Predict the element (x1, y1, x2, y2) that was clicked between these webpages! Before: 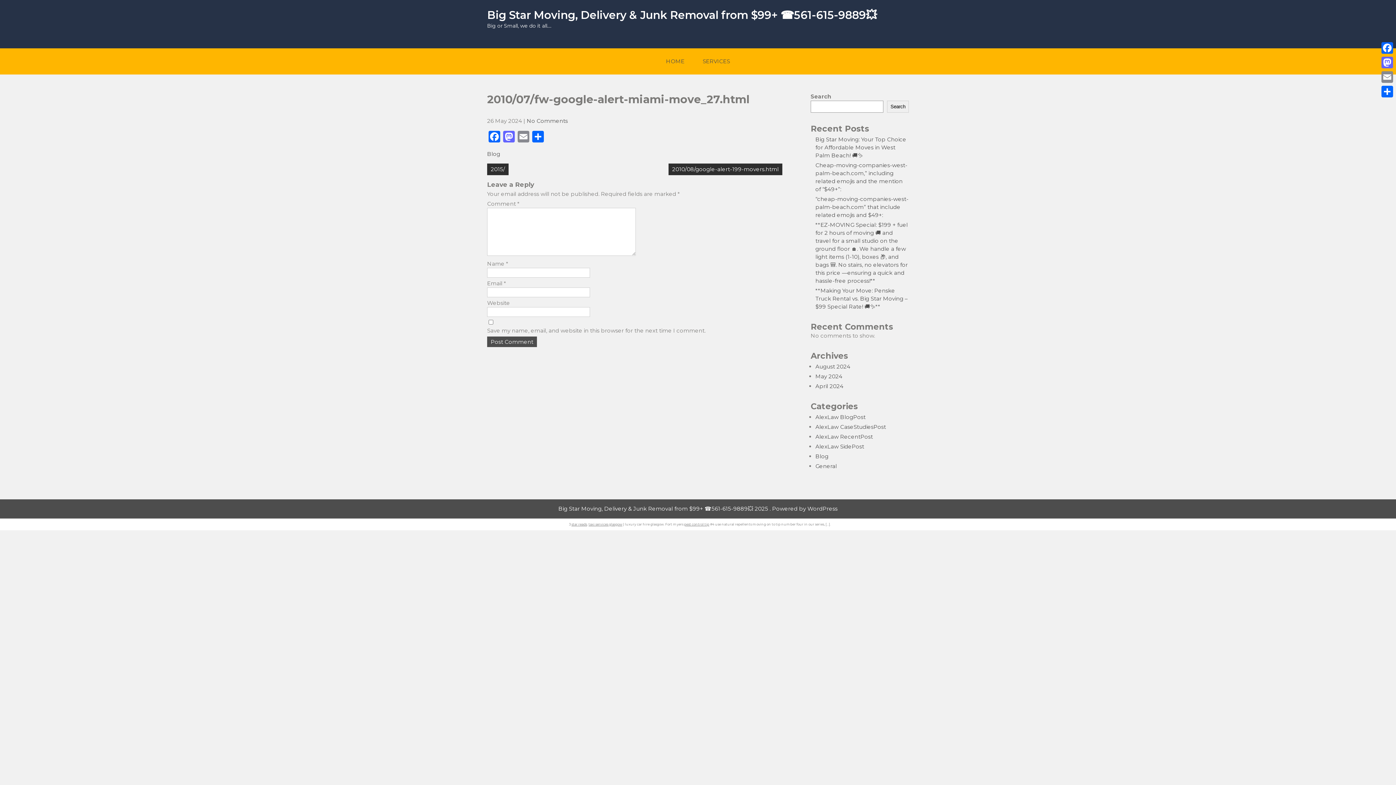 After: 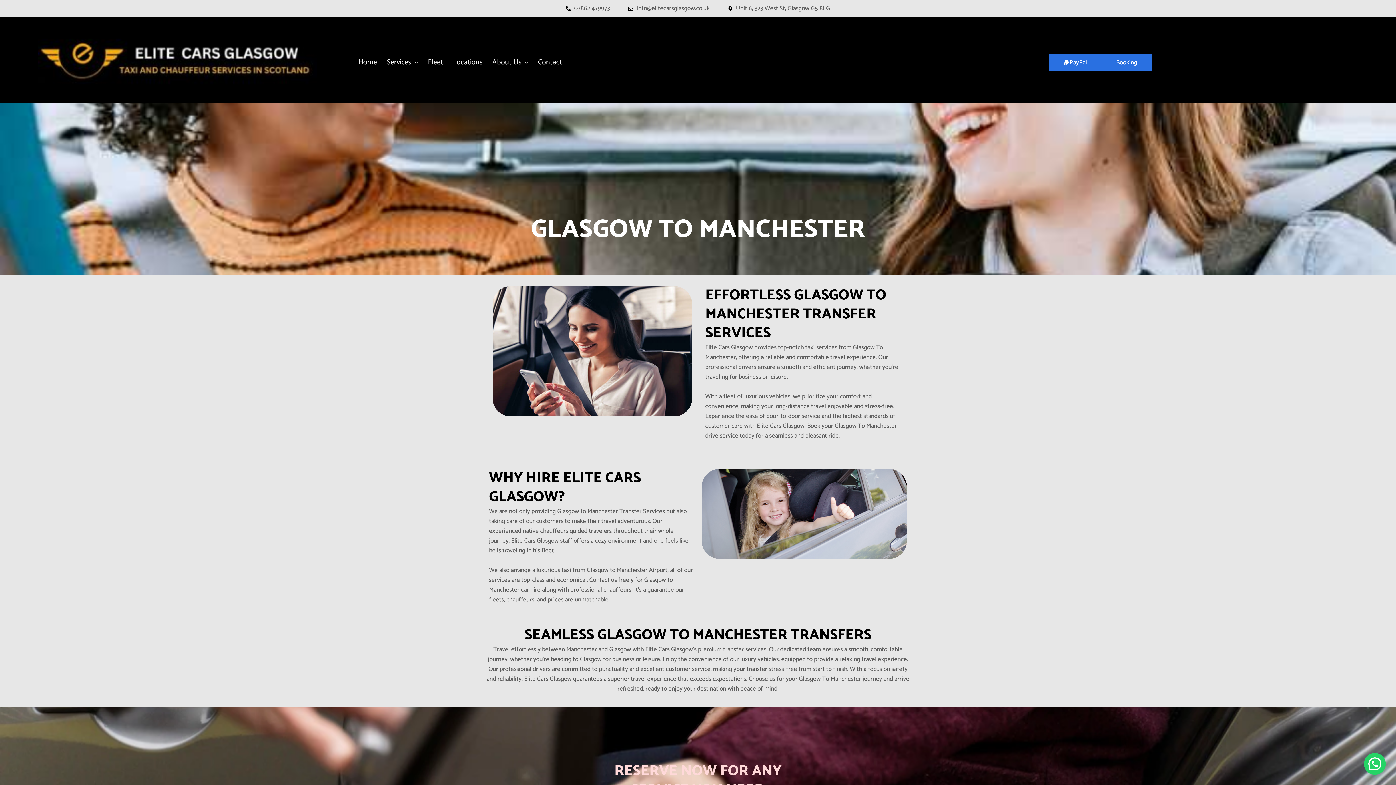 Action: bbox: (588, 522, 622, 526) label: taxi services glasgow